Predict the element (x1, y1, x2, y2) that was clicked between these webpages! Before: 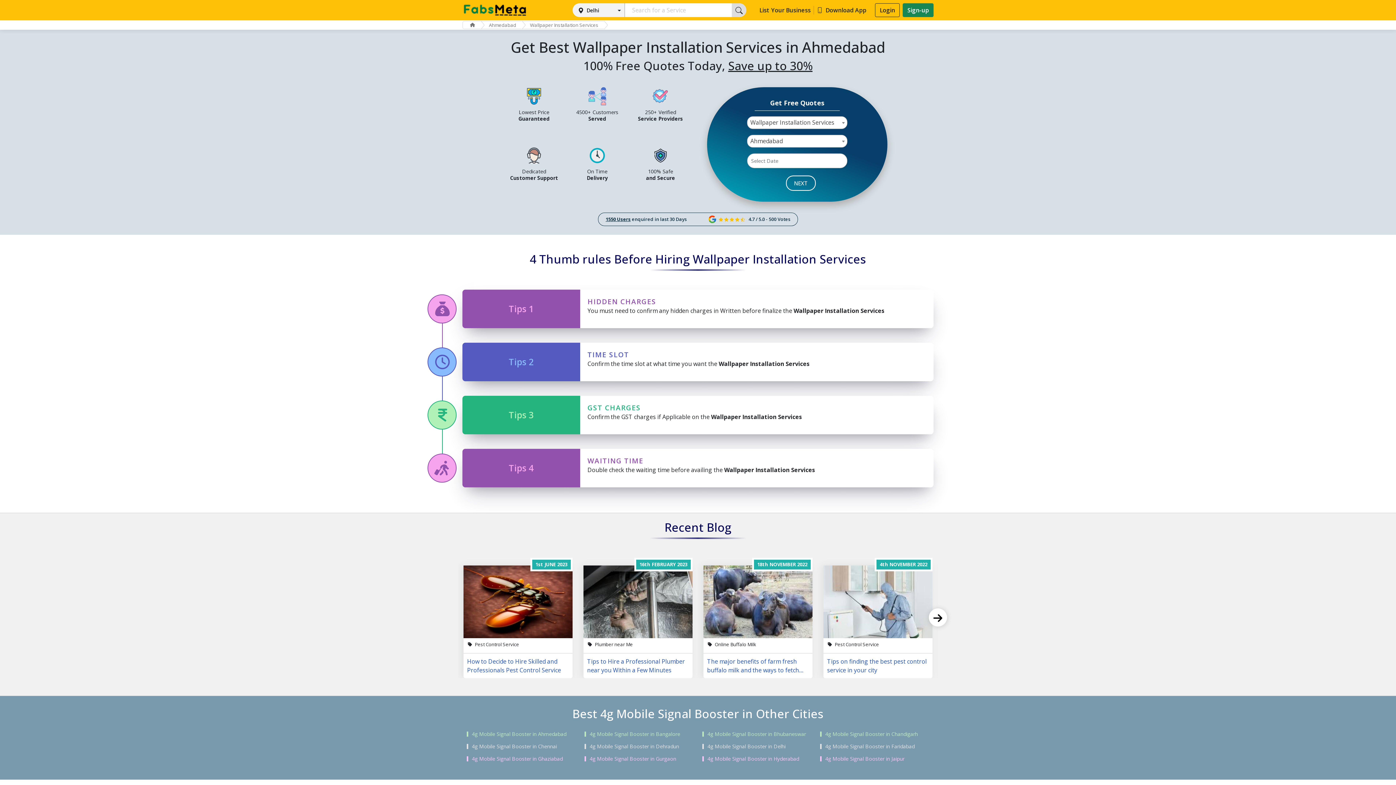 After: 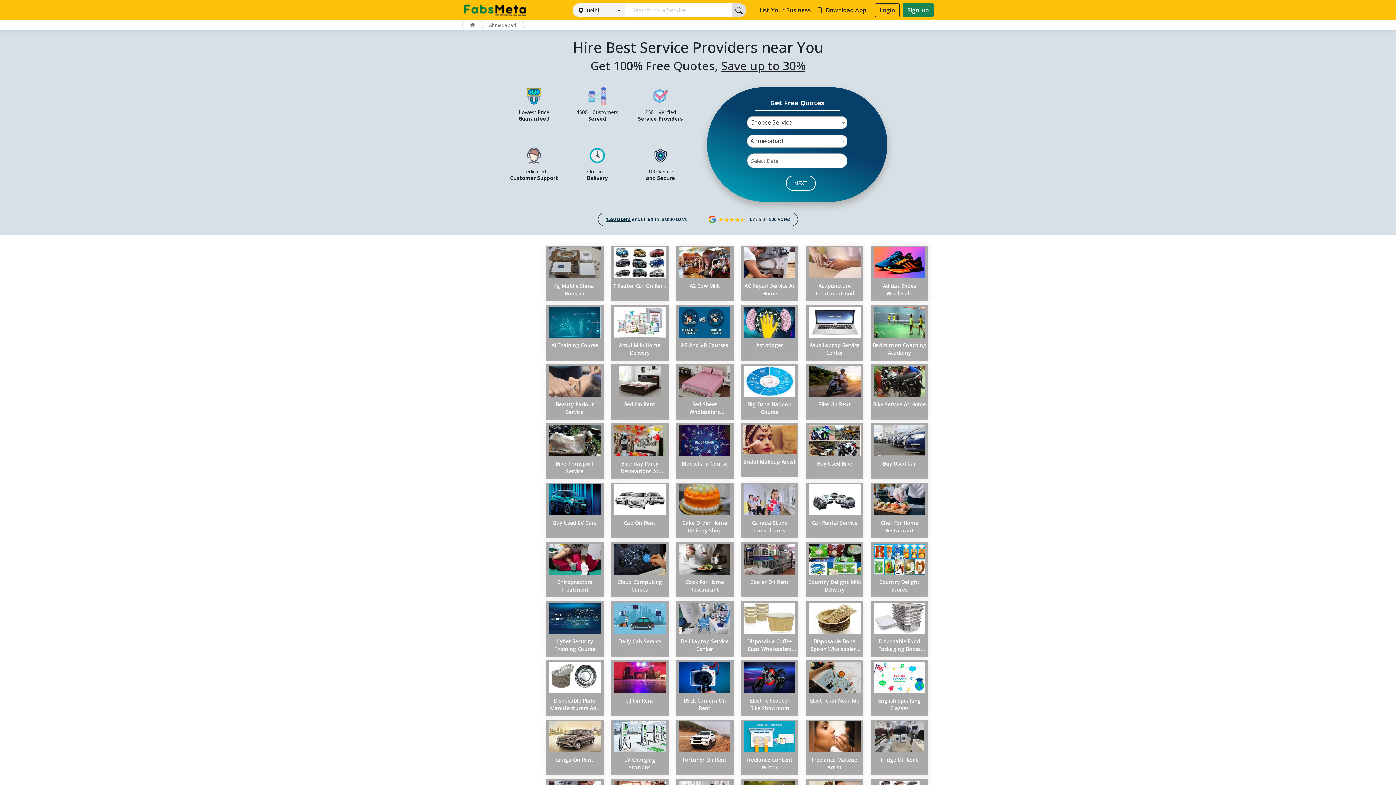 Action: label: Ahmedabad bbox: (481, 21, 522, 29)